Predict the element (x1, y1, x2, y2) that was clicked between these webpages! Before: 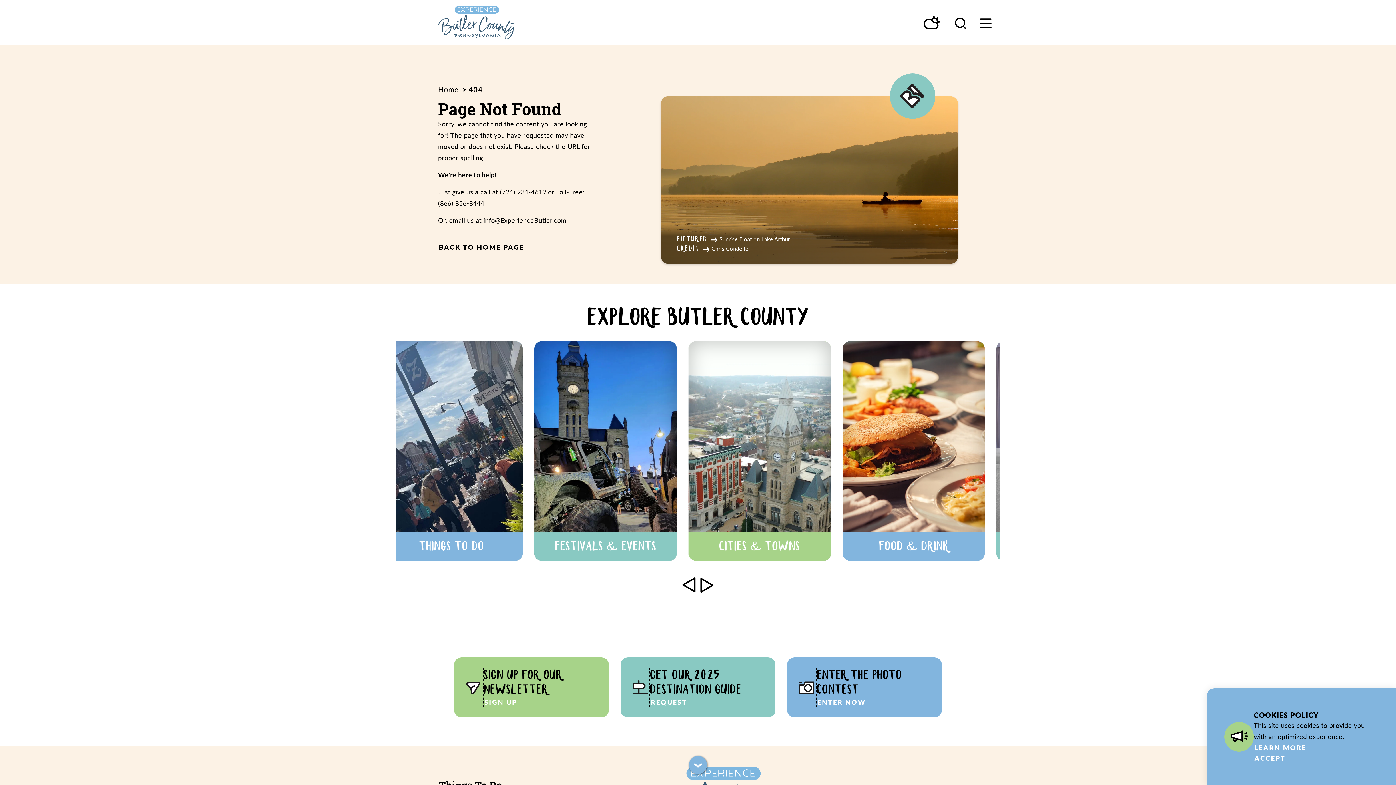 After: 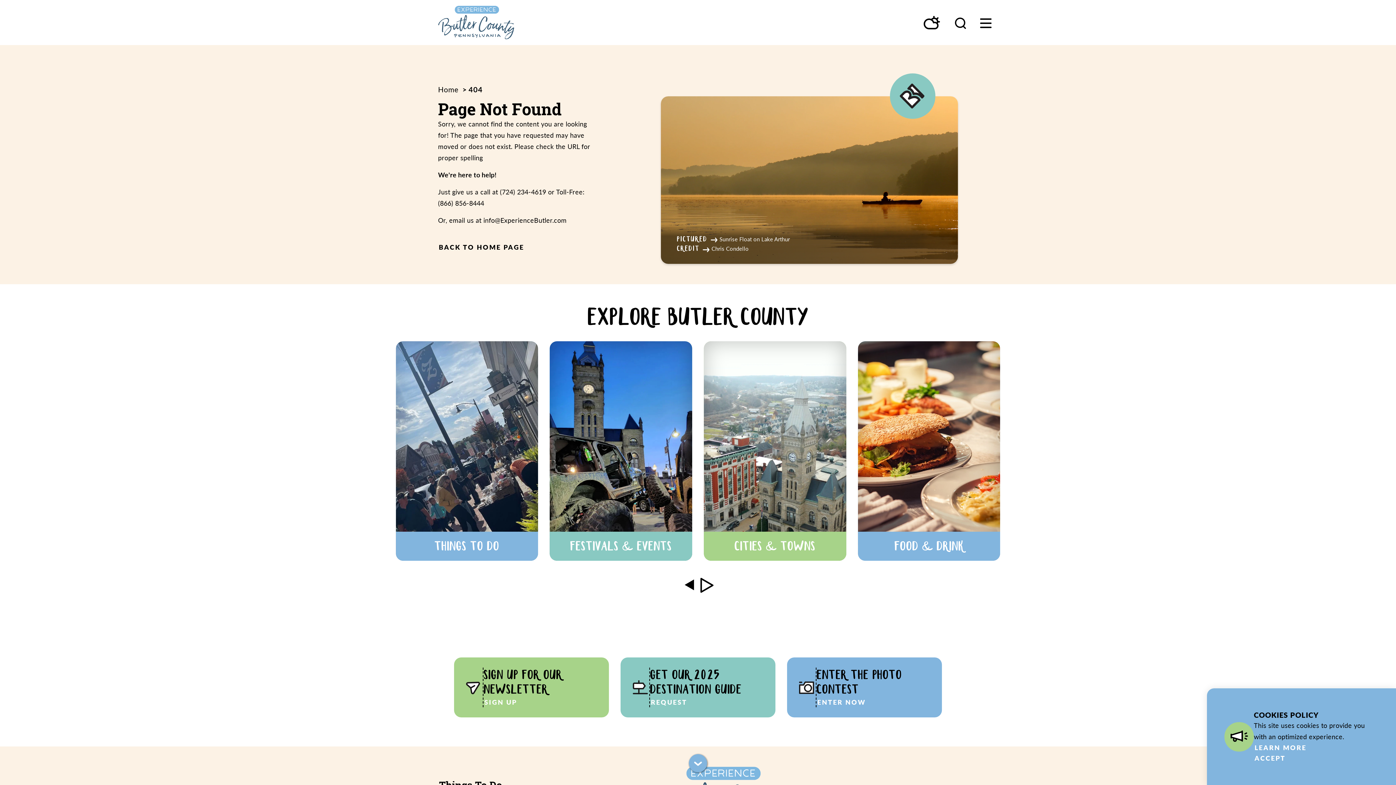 Action: bbox: (681, 577, 698, 593)